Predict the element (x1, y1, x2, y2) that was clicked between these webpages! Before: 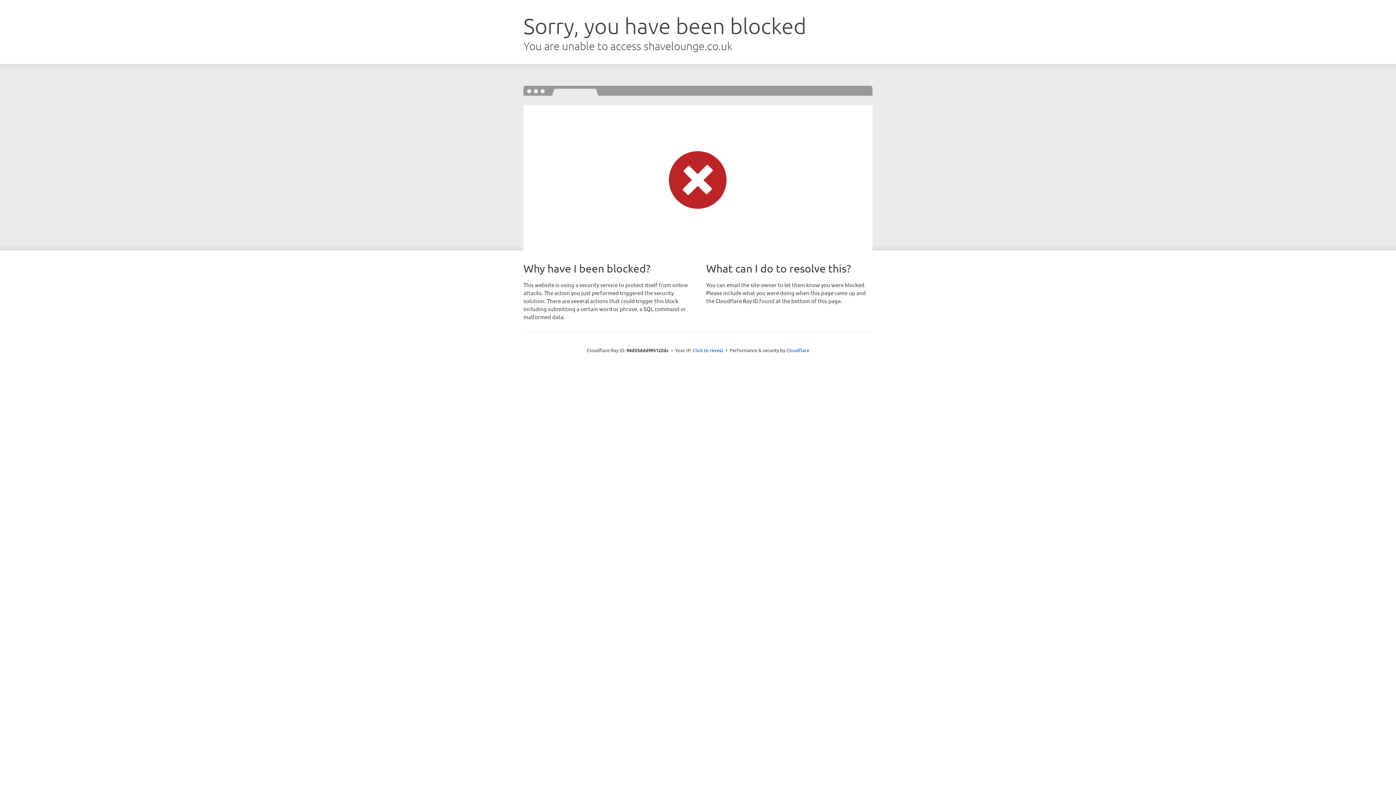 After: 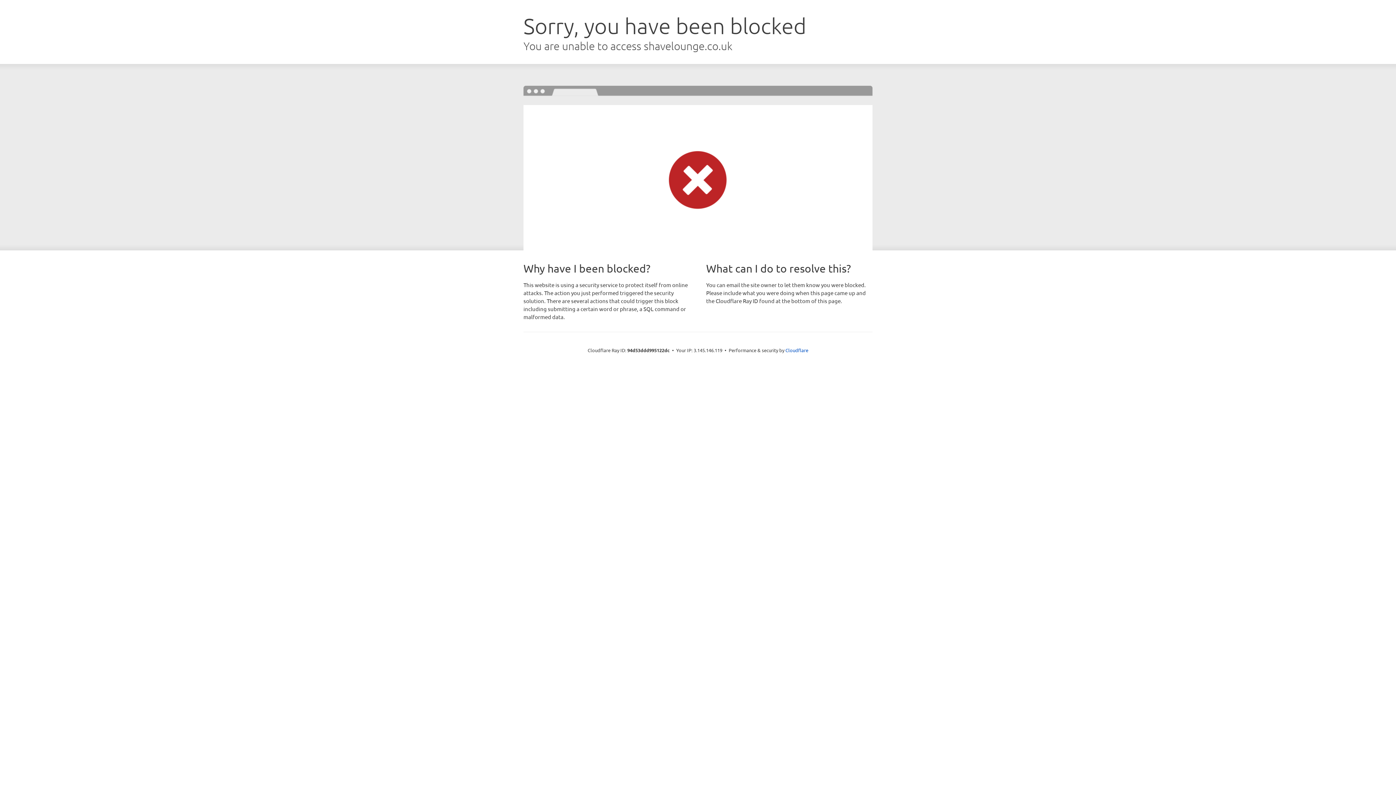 Action: bbox: (692, 346, 723, 353) label: Click to reveal